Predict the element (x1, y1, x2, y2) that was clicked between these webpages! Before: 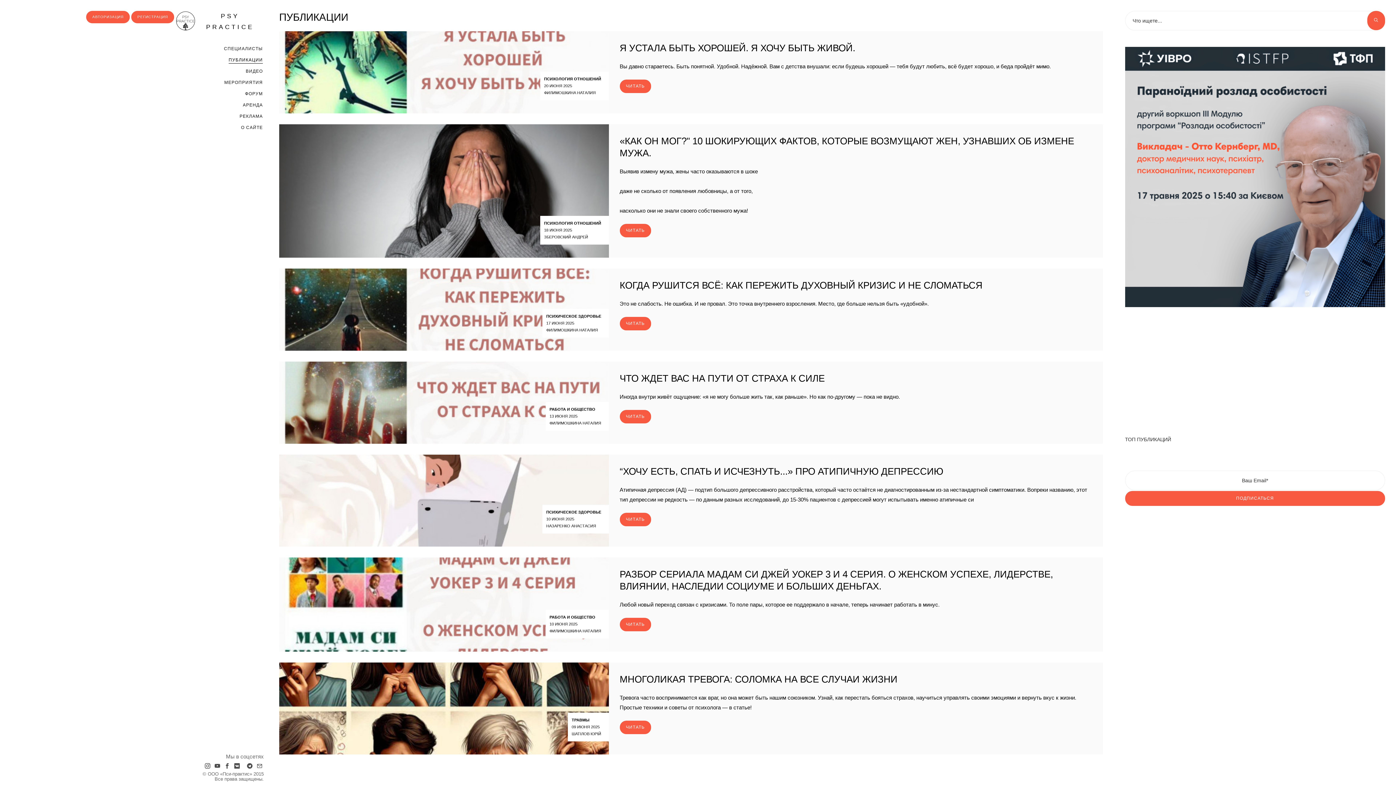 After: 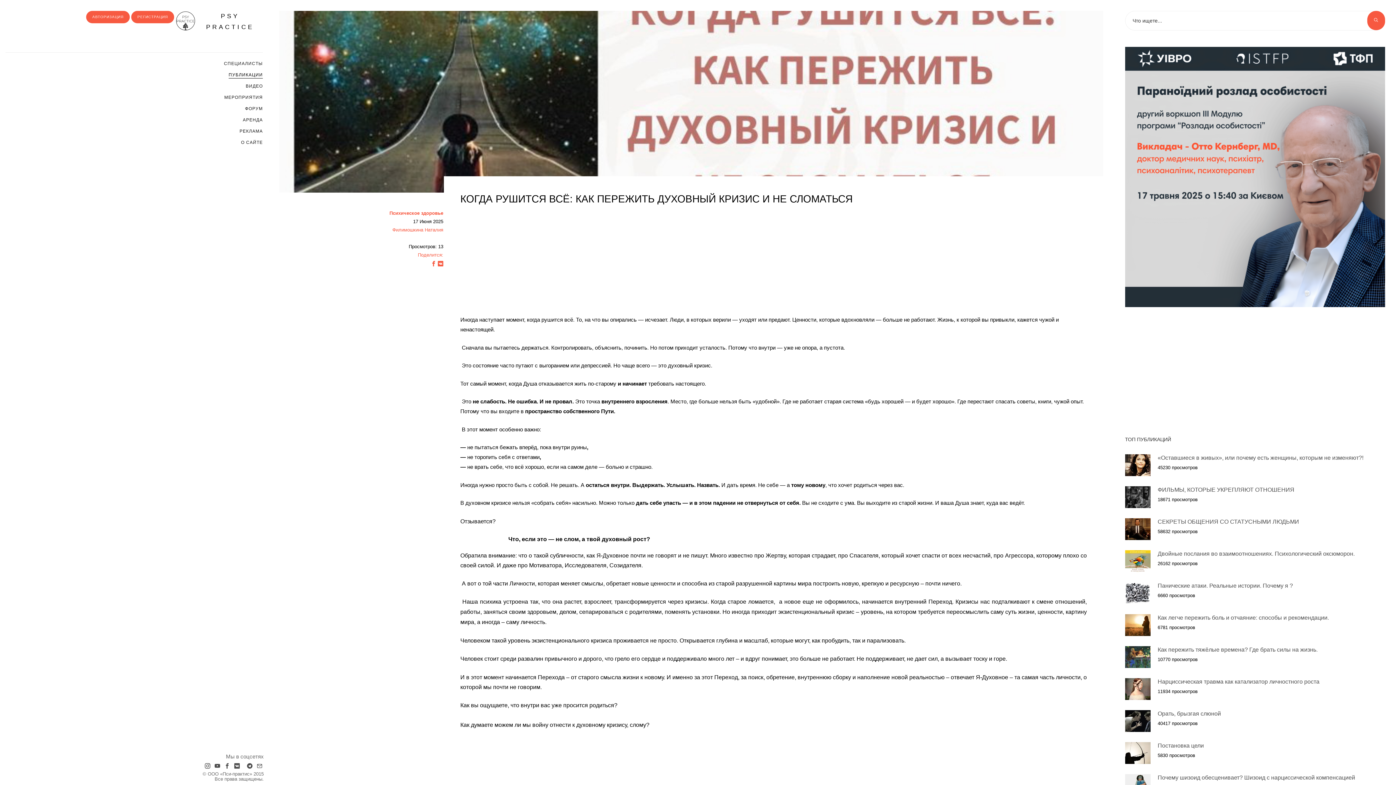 Action: label: ЧИТАТЬ bbox: (619, 316, 651, 330)